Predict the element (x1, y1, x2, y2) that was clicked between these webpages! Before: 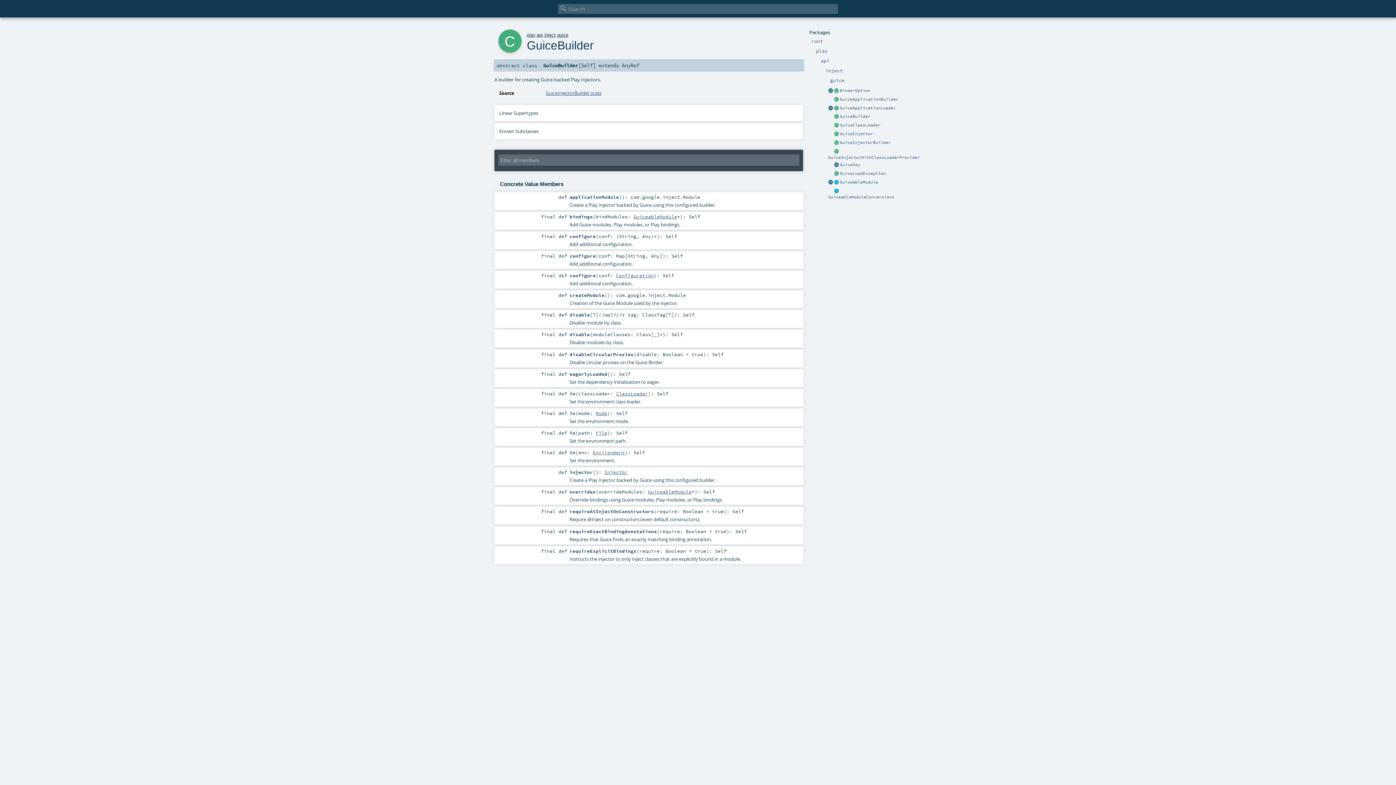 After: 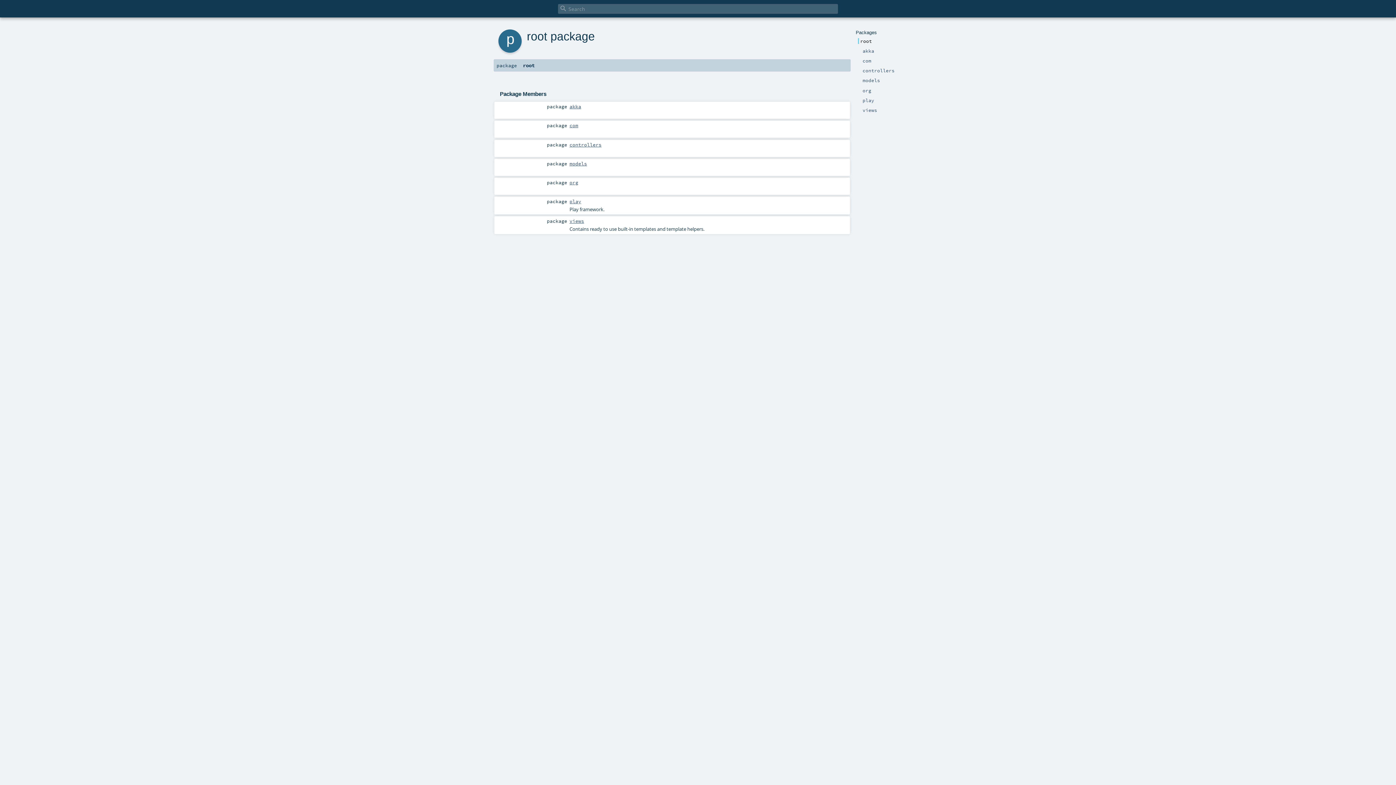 Action: bbox: (811, 38, 823, 43) label: root